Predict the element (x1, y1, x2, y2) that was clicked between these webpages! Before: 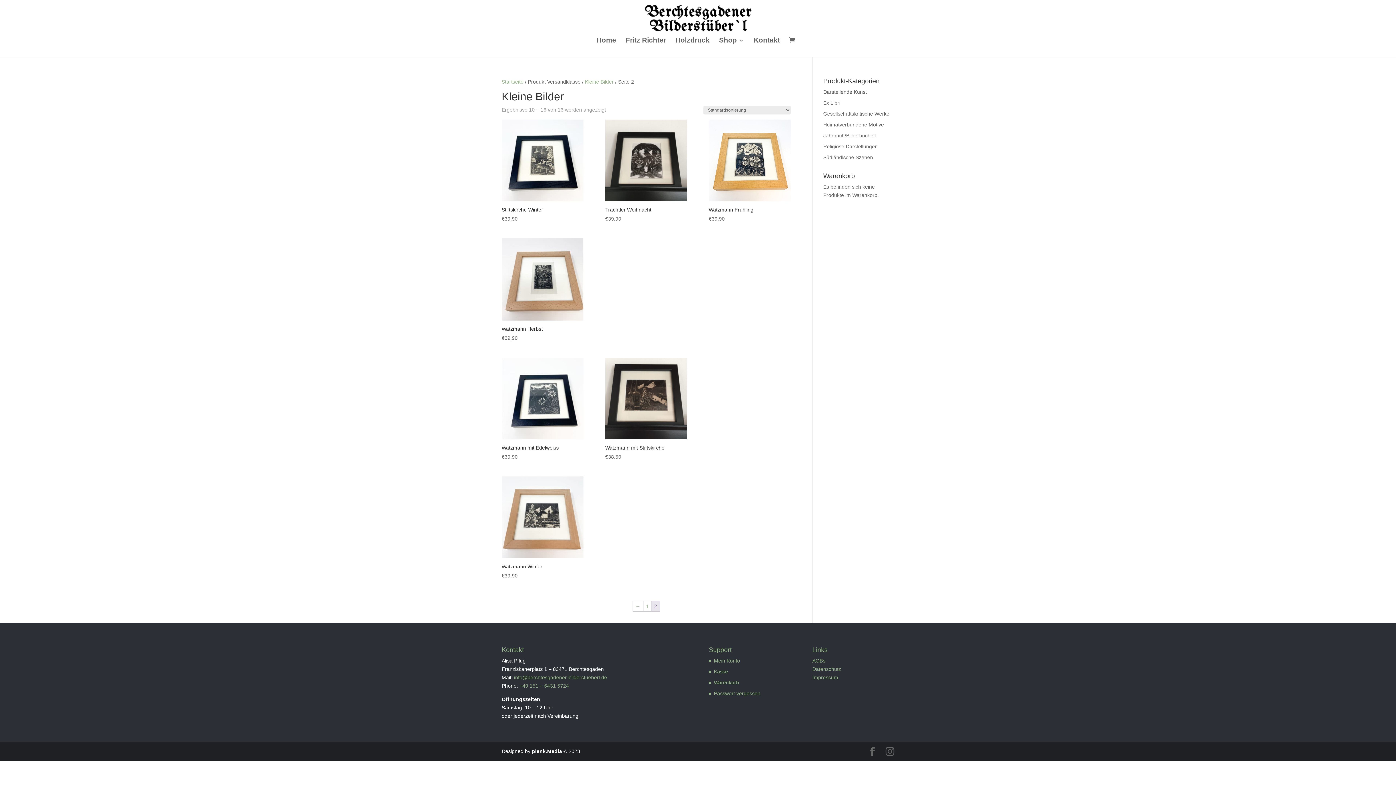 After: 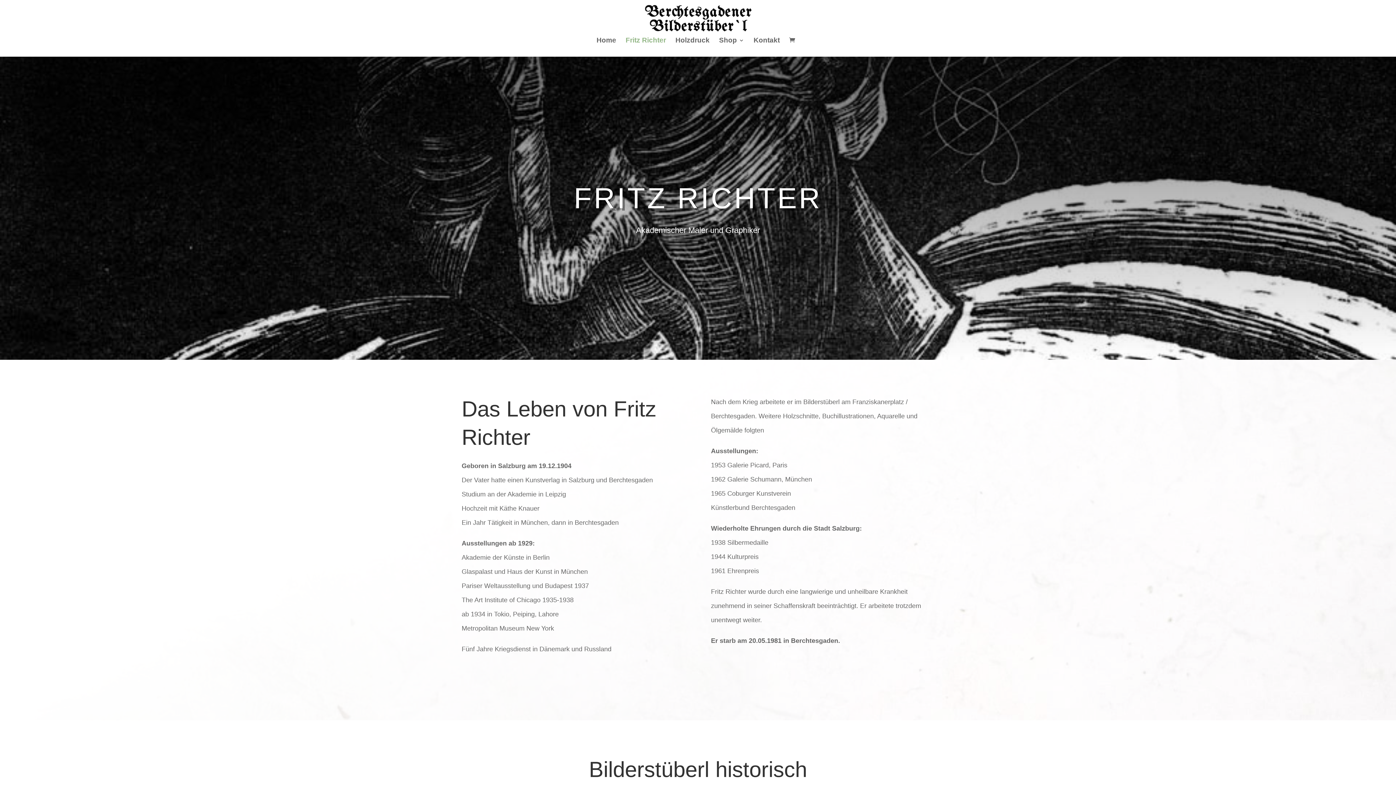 Action: bbox: (625, 37, 666, 56) label: Fritz Richter